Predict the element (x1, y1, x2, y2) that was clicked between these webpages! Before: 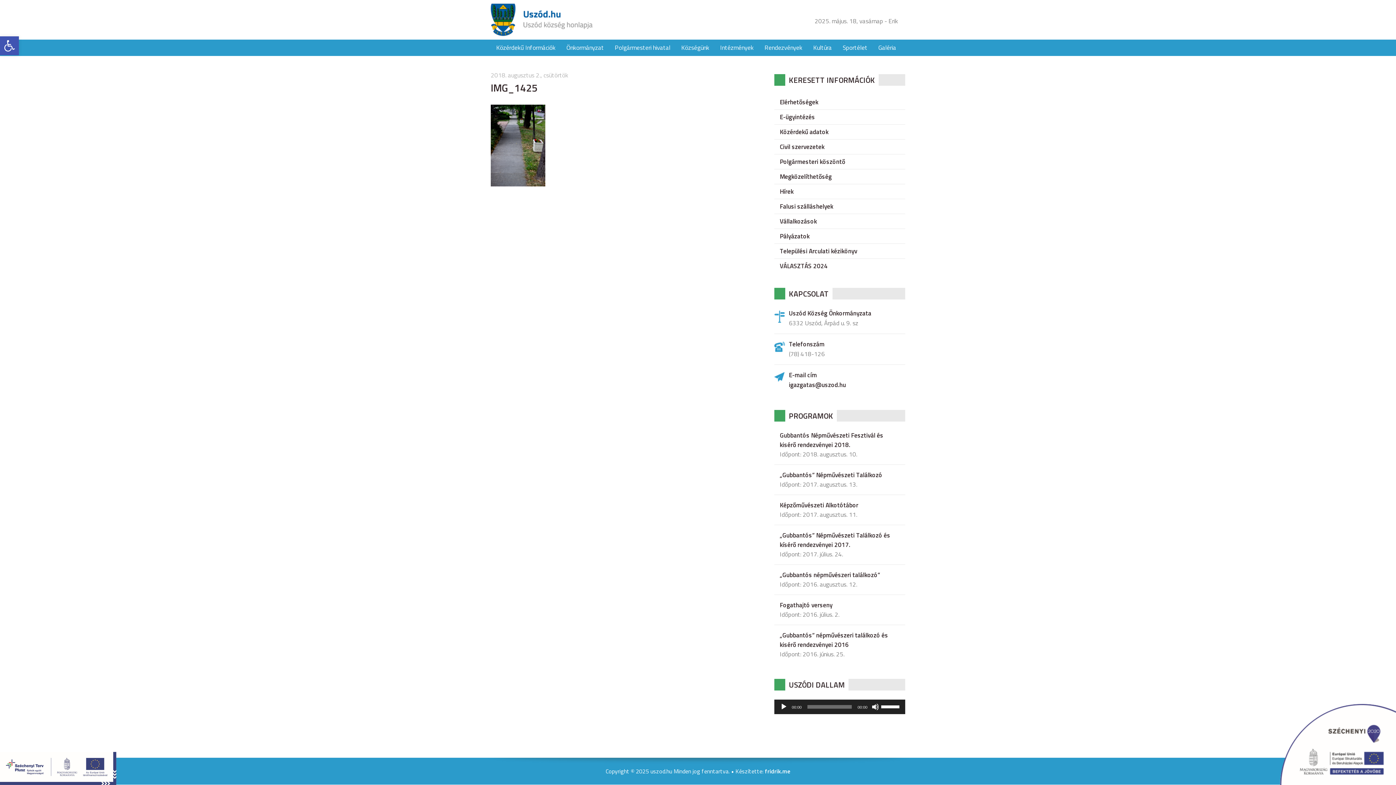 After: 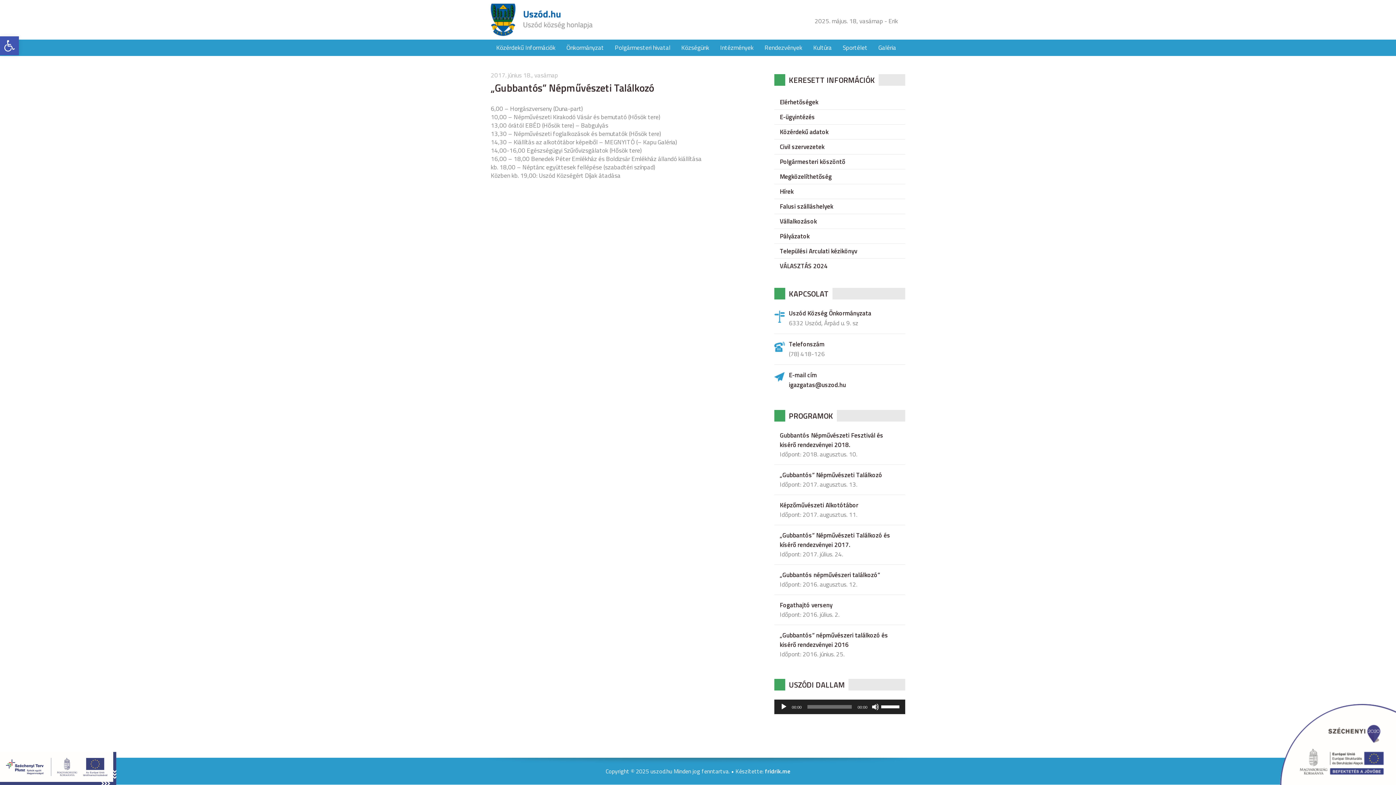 Action: label: „Gubbantós” Népművészeti Találkozó bbox: (774, 470, 905, 480)